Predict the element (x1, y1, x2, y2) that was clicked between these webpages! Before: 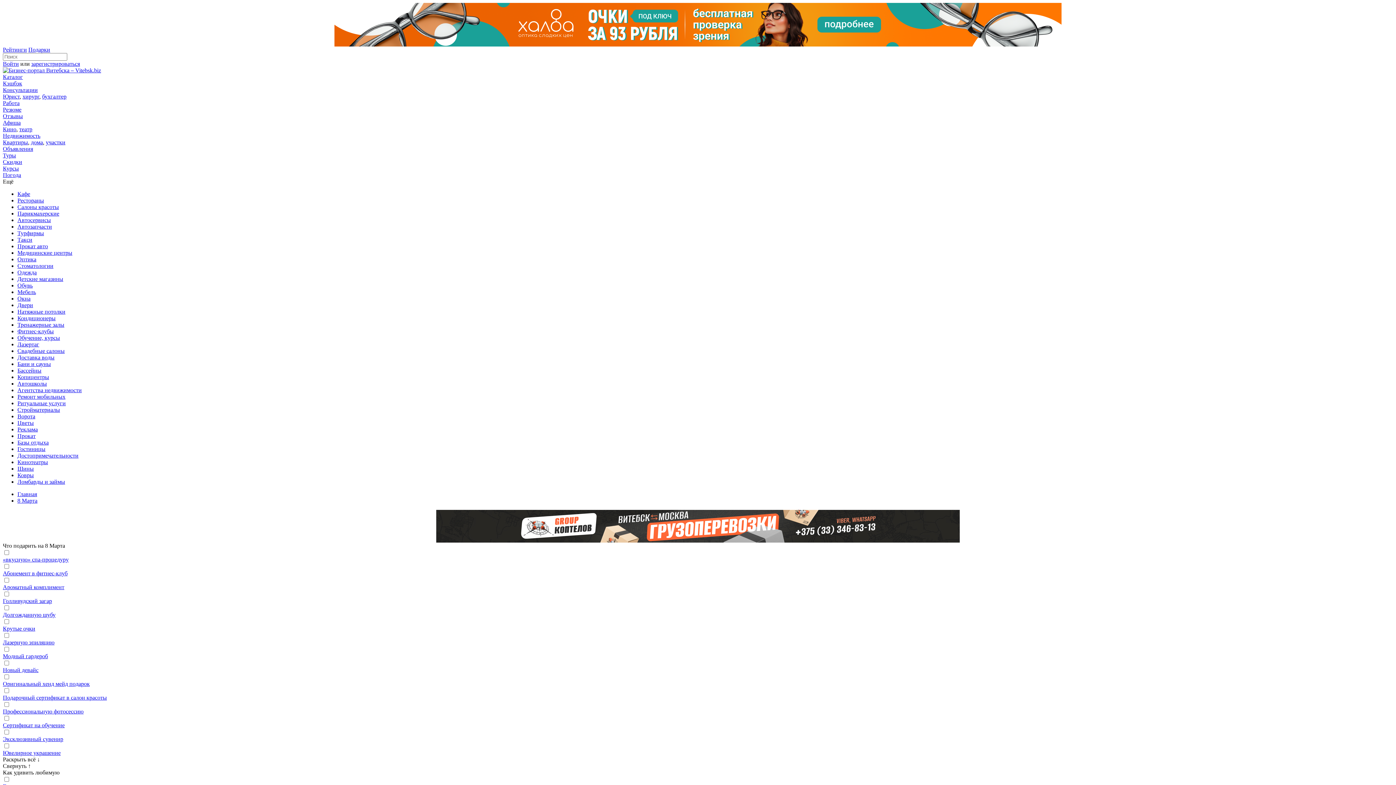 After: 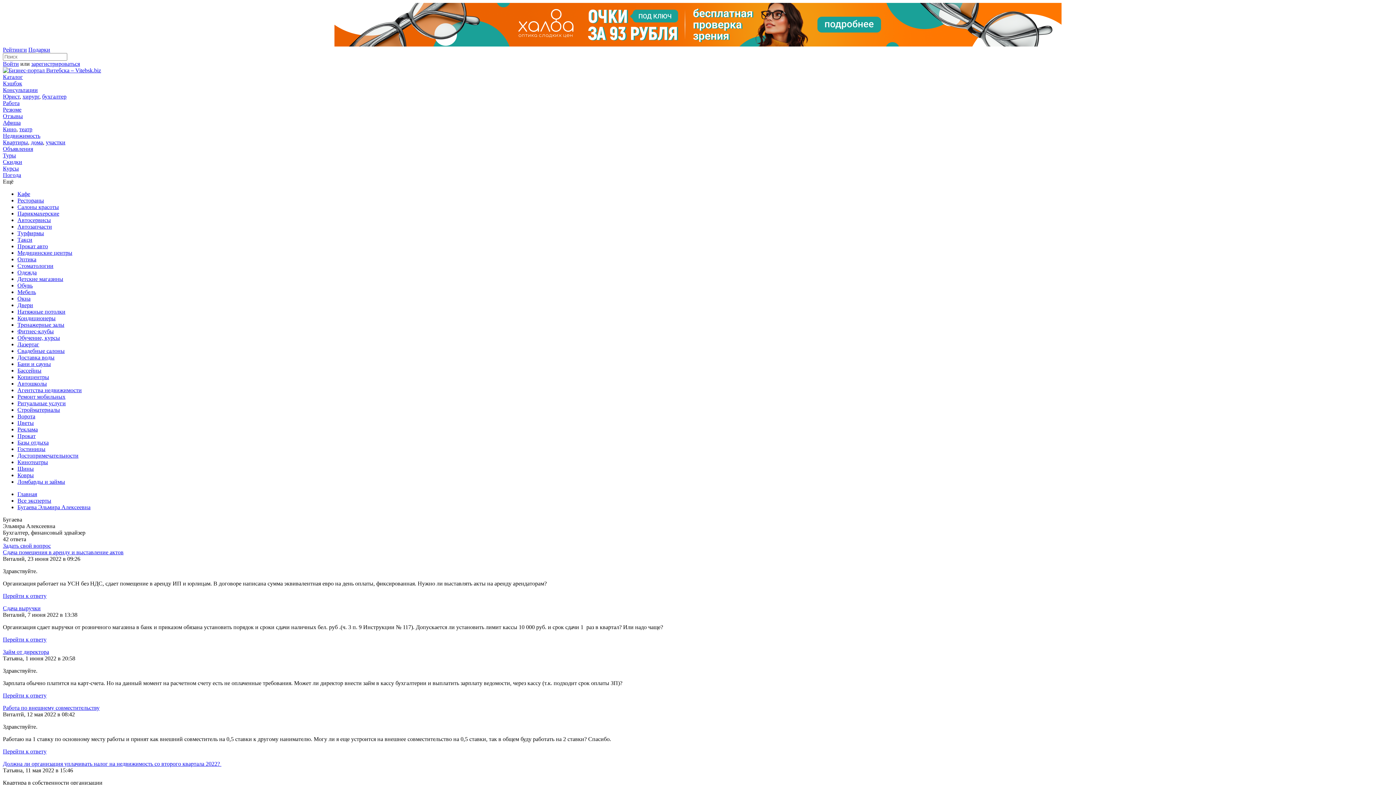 Action: label: бухгалтер bbox: (42, 93, 66, 99)